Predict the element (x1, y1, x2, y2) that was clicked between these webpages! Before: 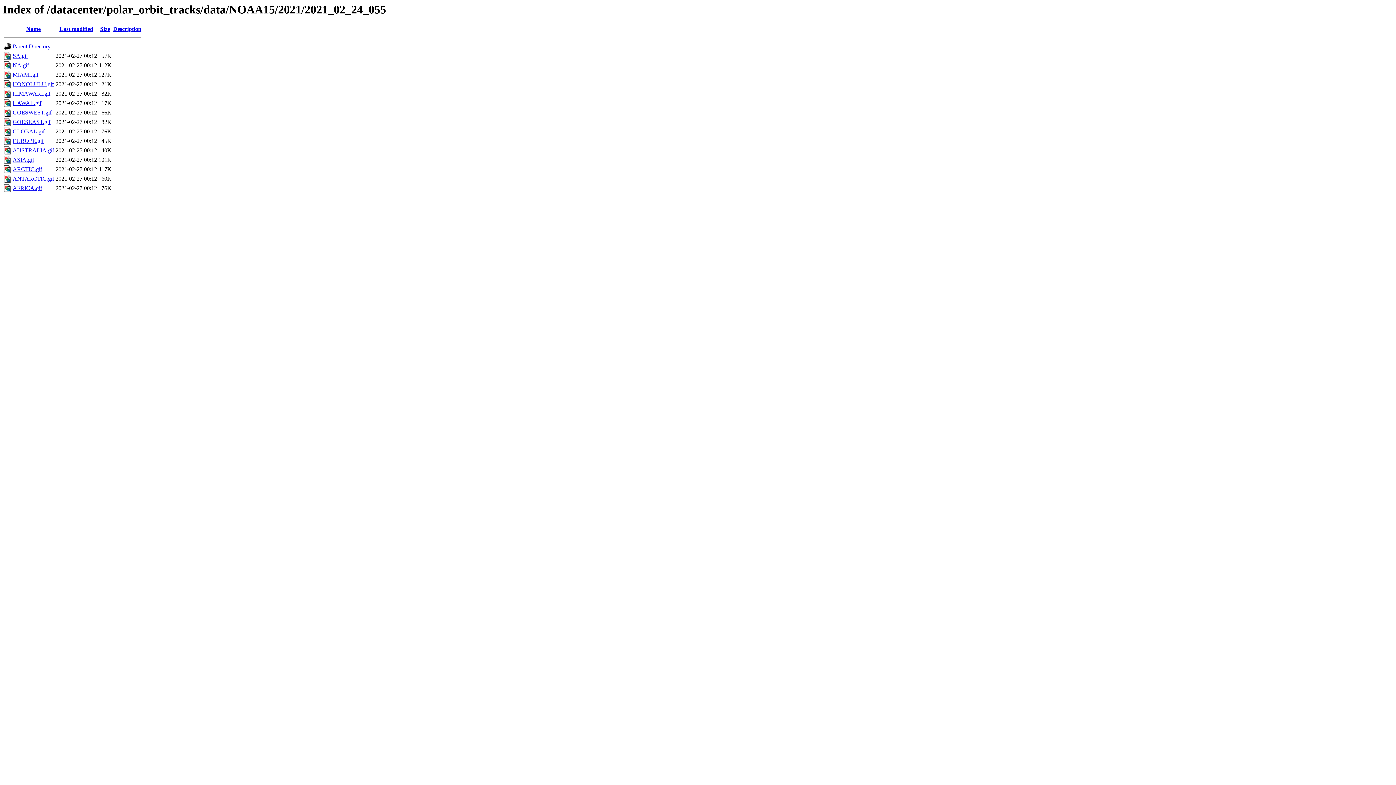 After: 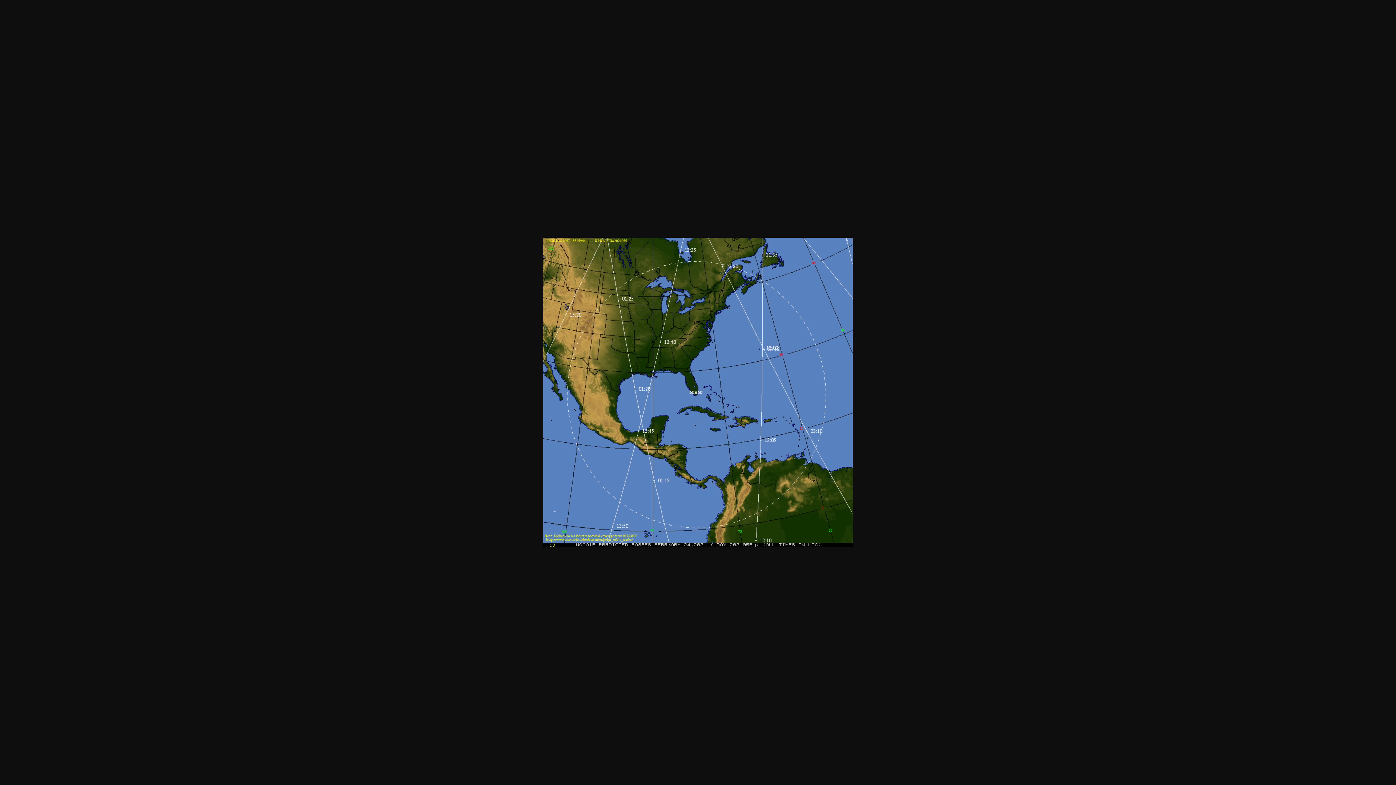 Action: label: MIAMI.gif bbox: (12, 71, 38, 77)